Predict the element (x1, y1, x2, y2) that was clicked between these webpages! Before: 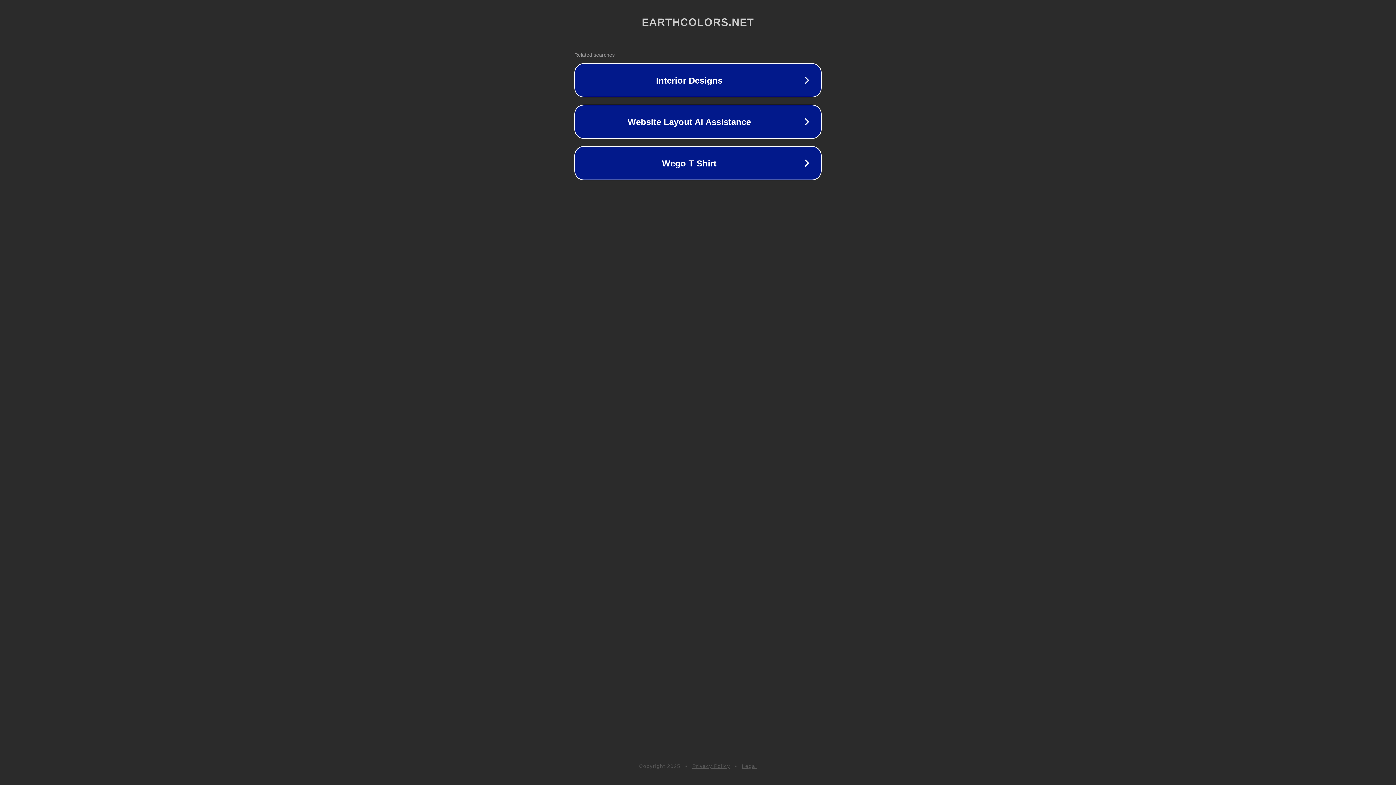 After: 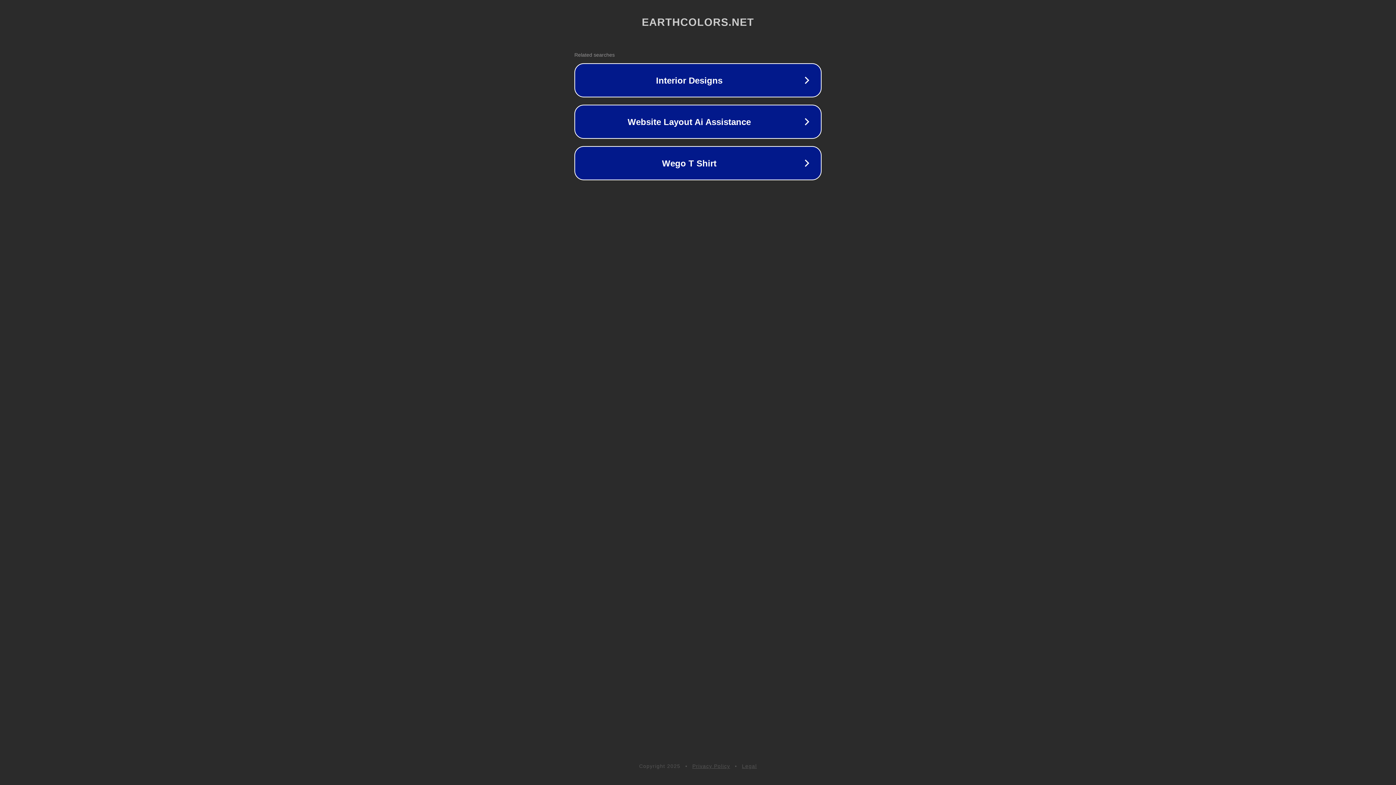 Action: bbox: (742, 763, 757, 769) label: Legal